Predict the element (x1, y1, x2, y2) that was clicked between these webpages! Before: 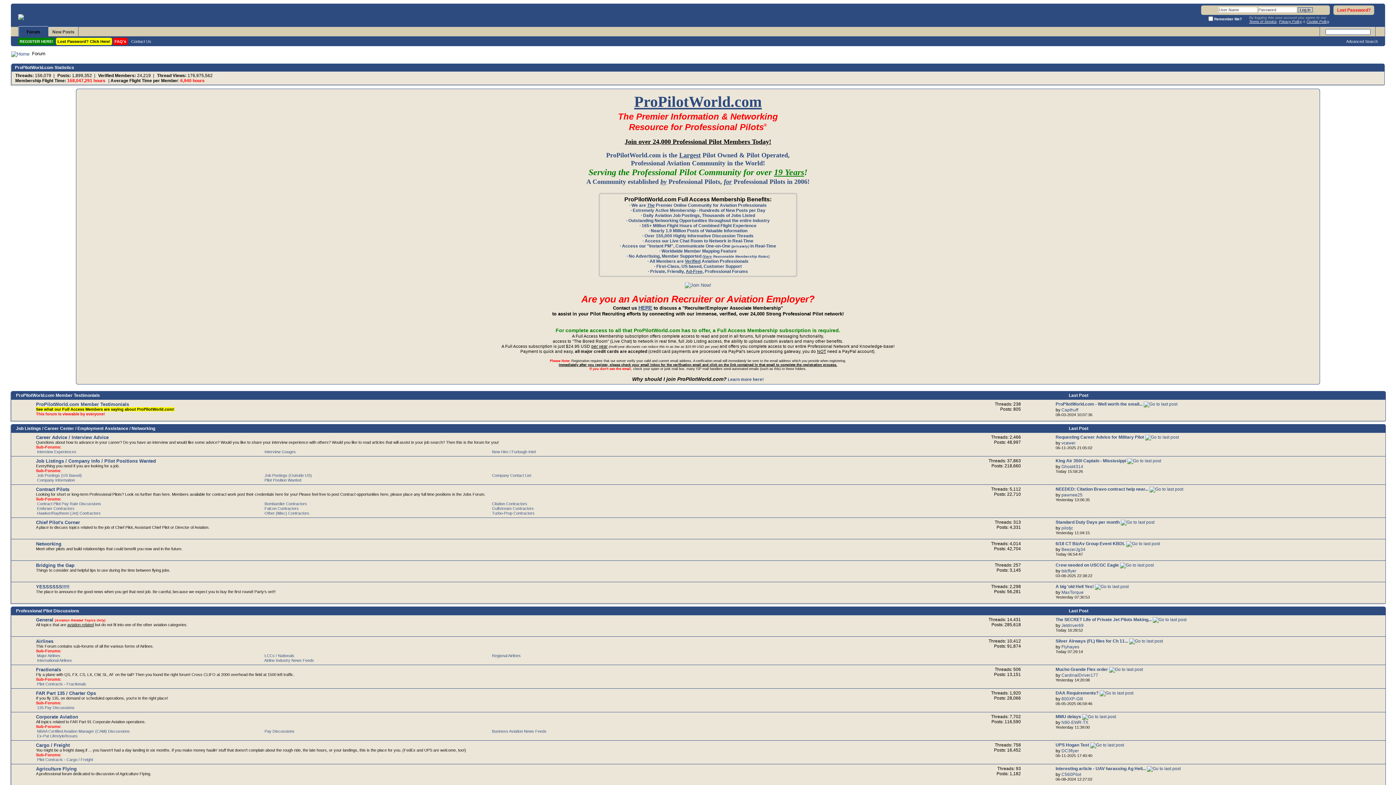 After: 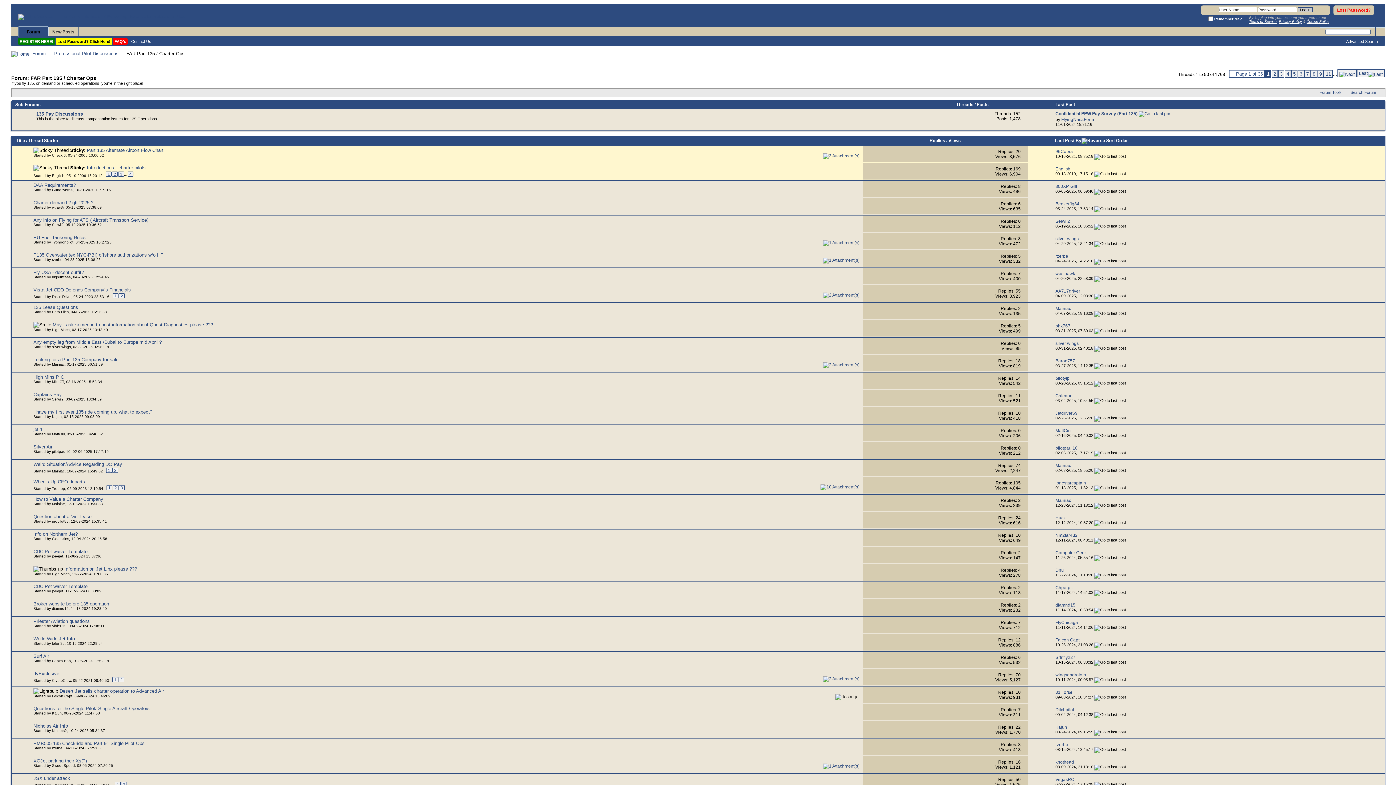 Action: bbox: (36, 690, 96, 696) label: FAR Part 135 / Charter Ops